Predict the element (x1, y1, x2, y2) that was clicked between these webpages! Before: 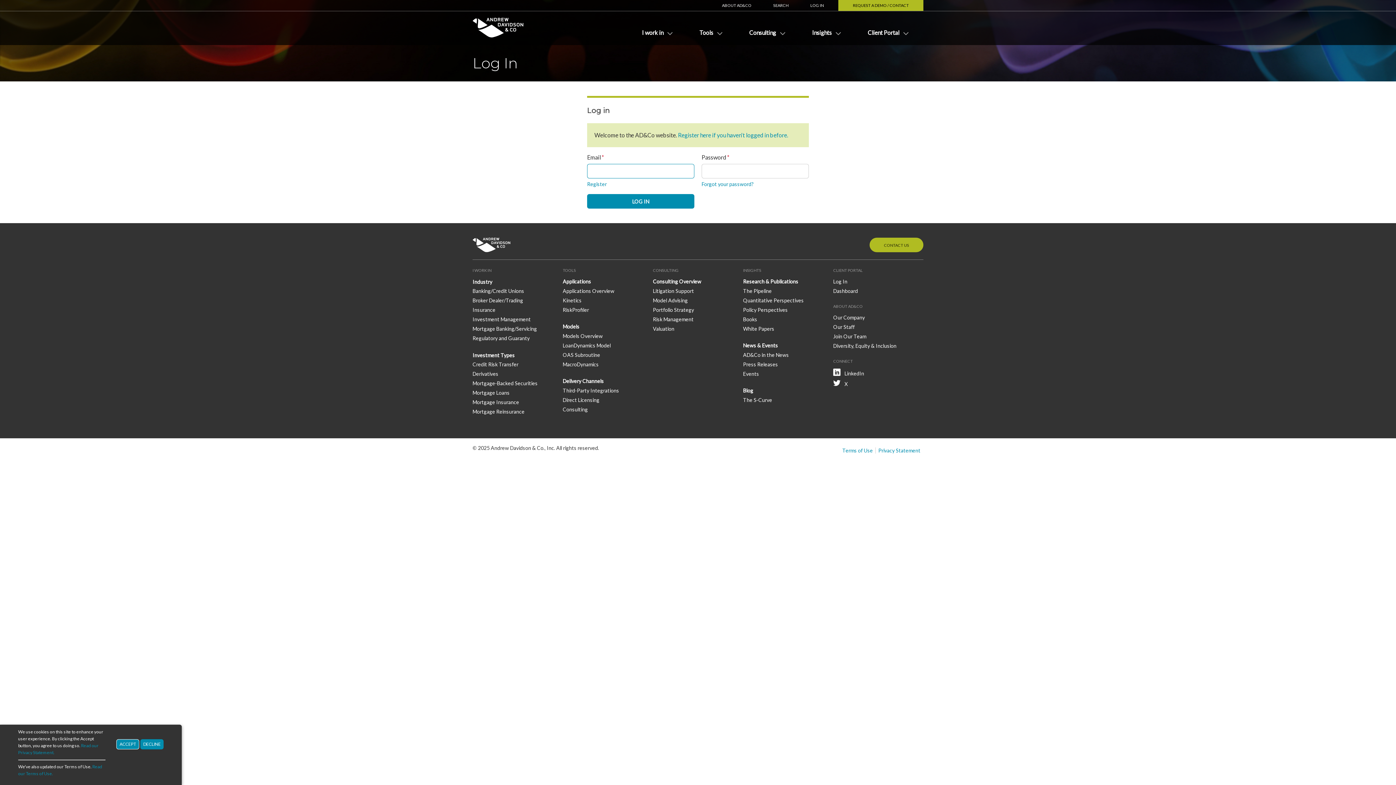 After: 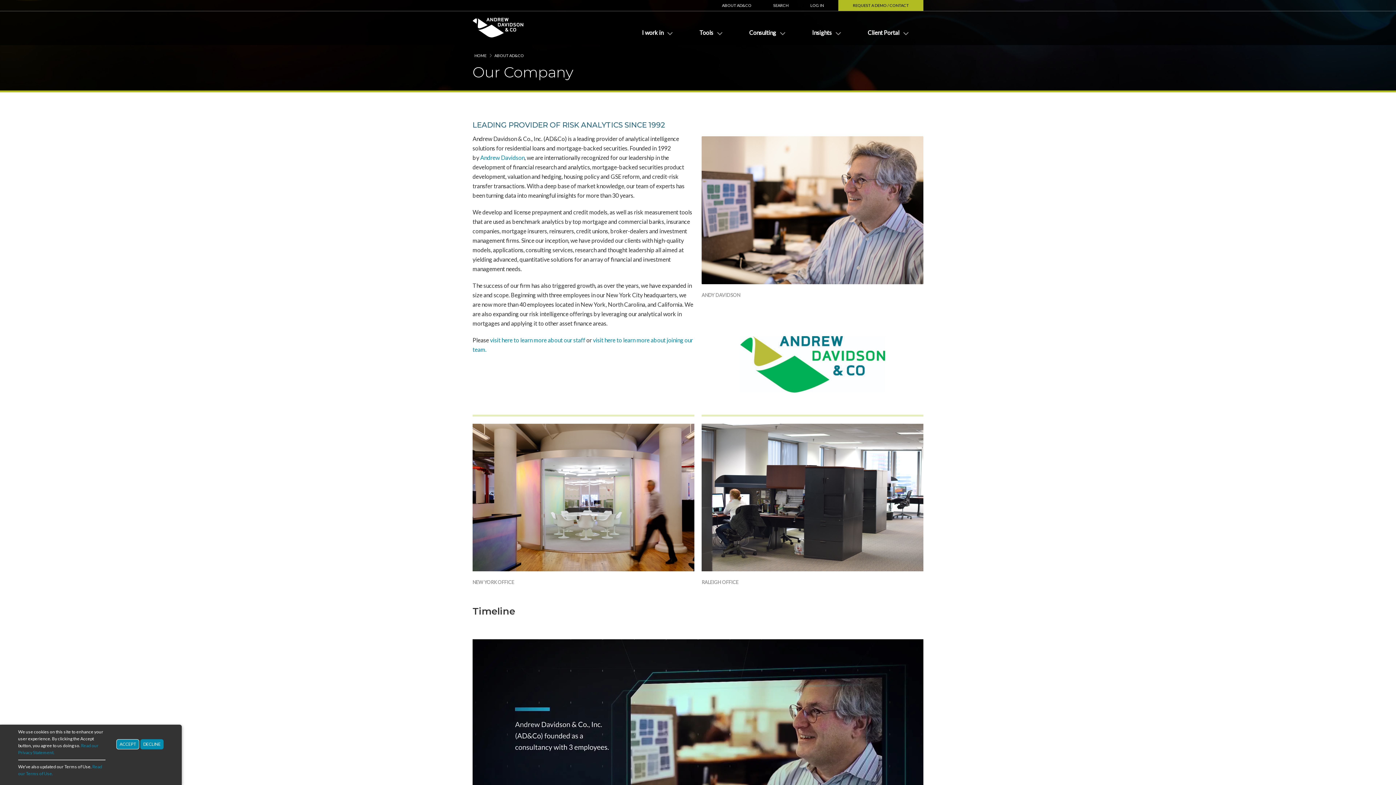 Action: bbox: (833, 313, 913, 322) label: Our Company